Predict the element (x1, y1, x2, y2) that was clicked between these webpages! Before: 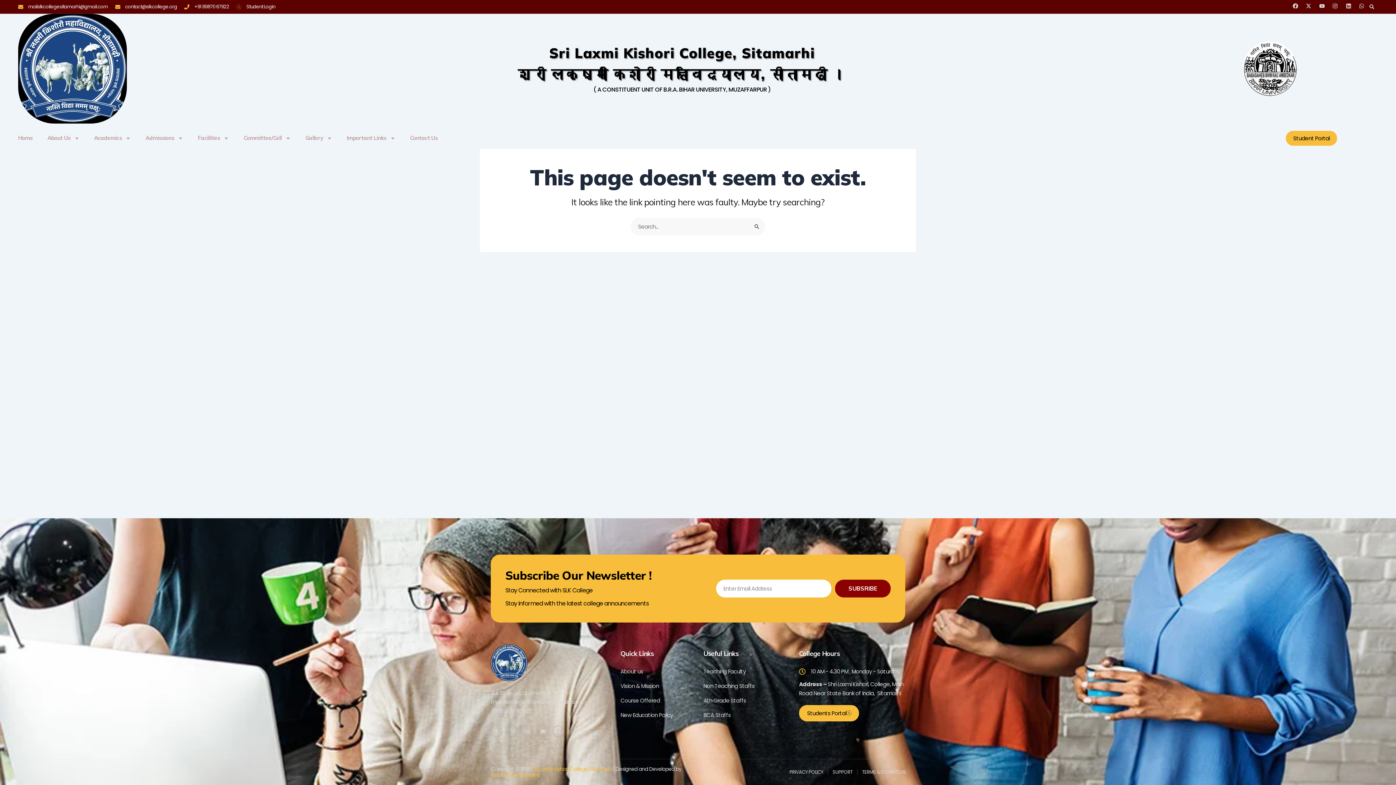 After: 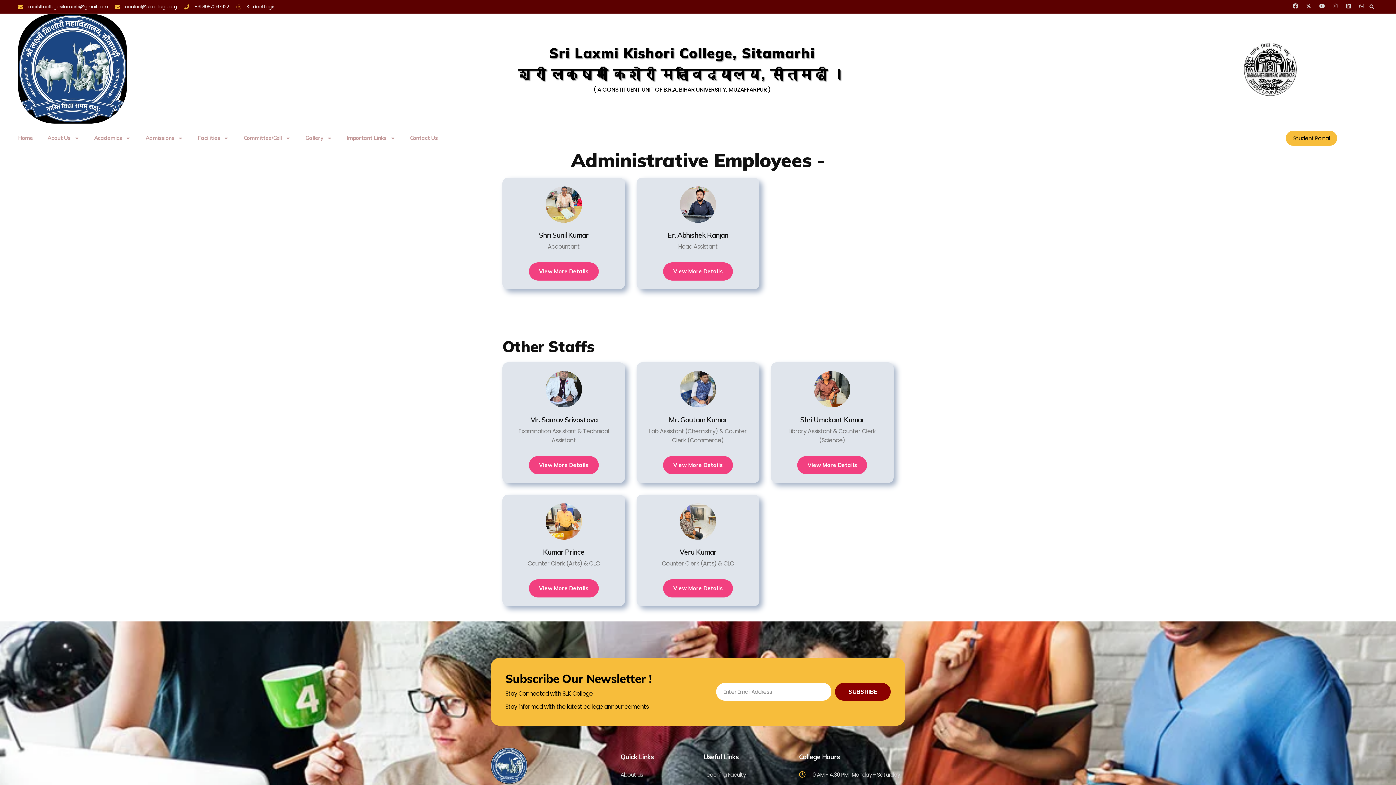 Action: label: Non Teaching Staffs bbox: (703, 681, 766, 691)